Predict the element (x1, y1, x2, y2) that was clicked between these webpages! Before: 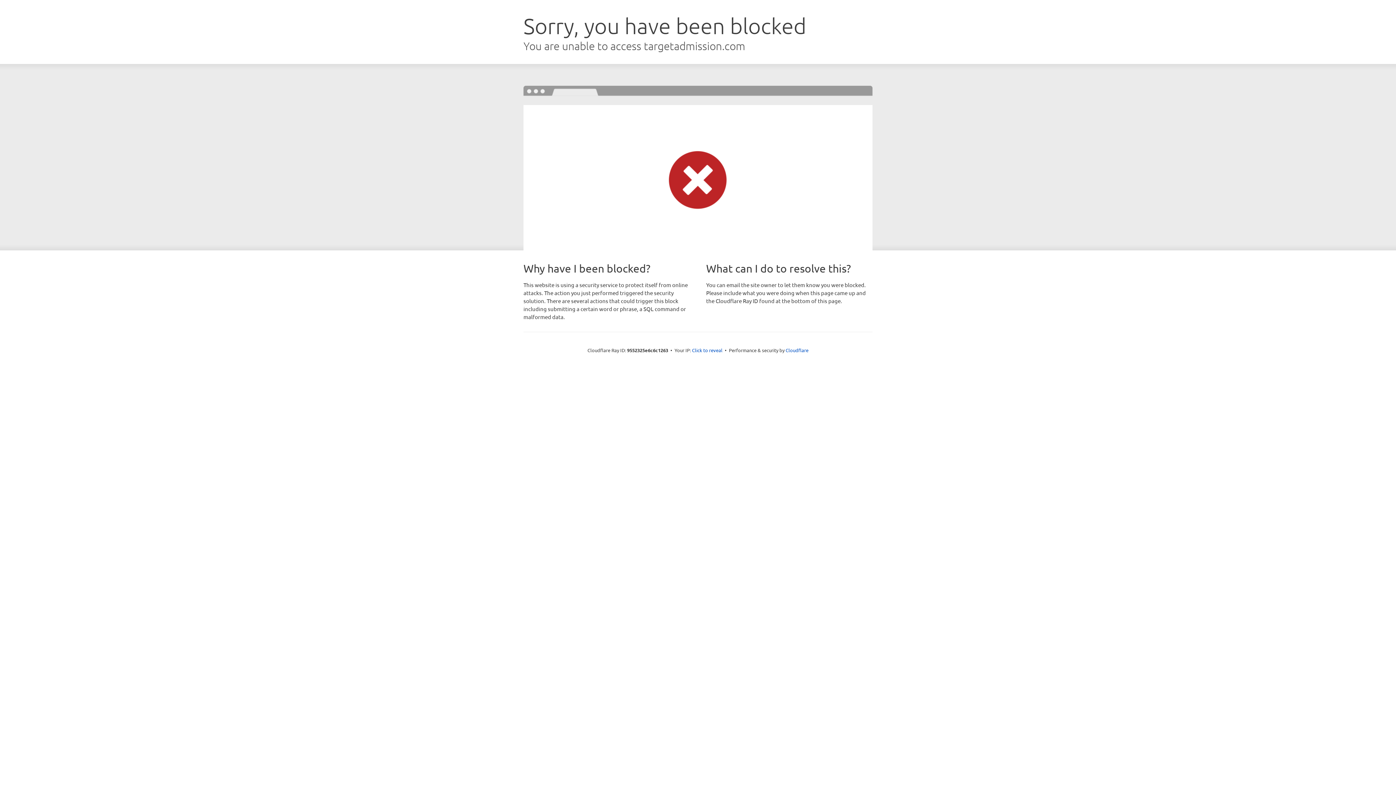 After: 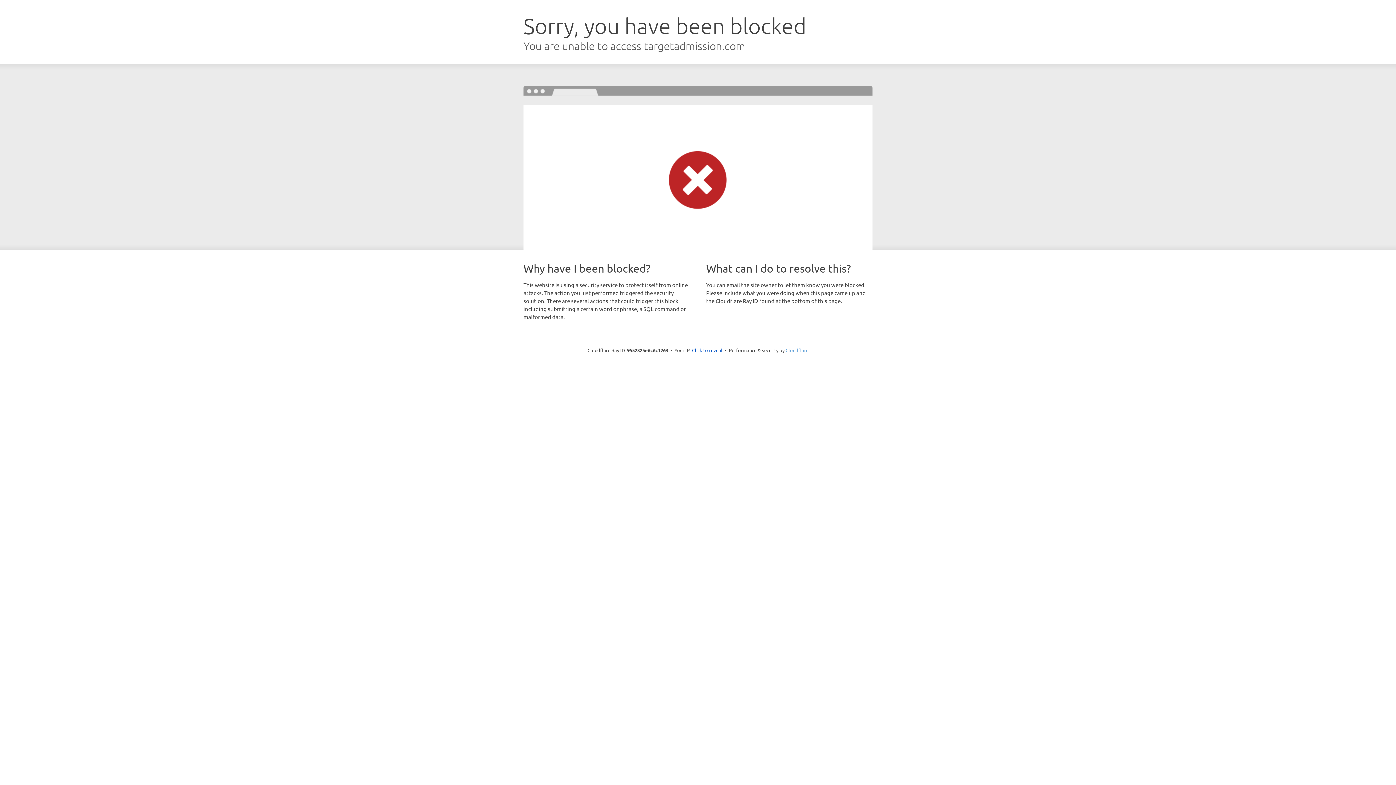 Action: bbox: (785, 347, 808, 353) label: Cloudflare